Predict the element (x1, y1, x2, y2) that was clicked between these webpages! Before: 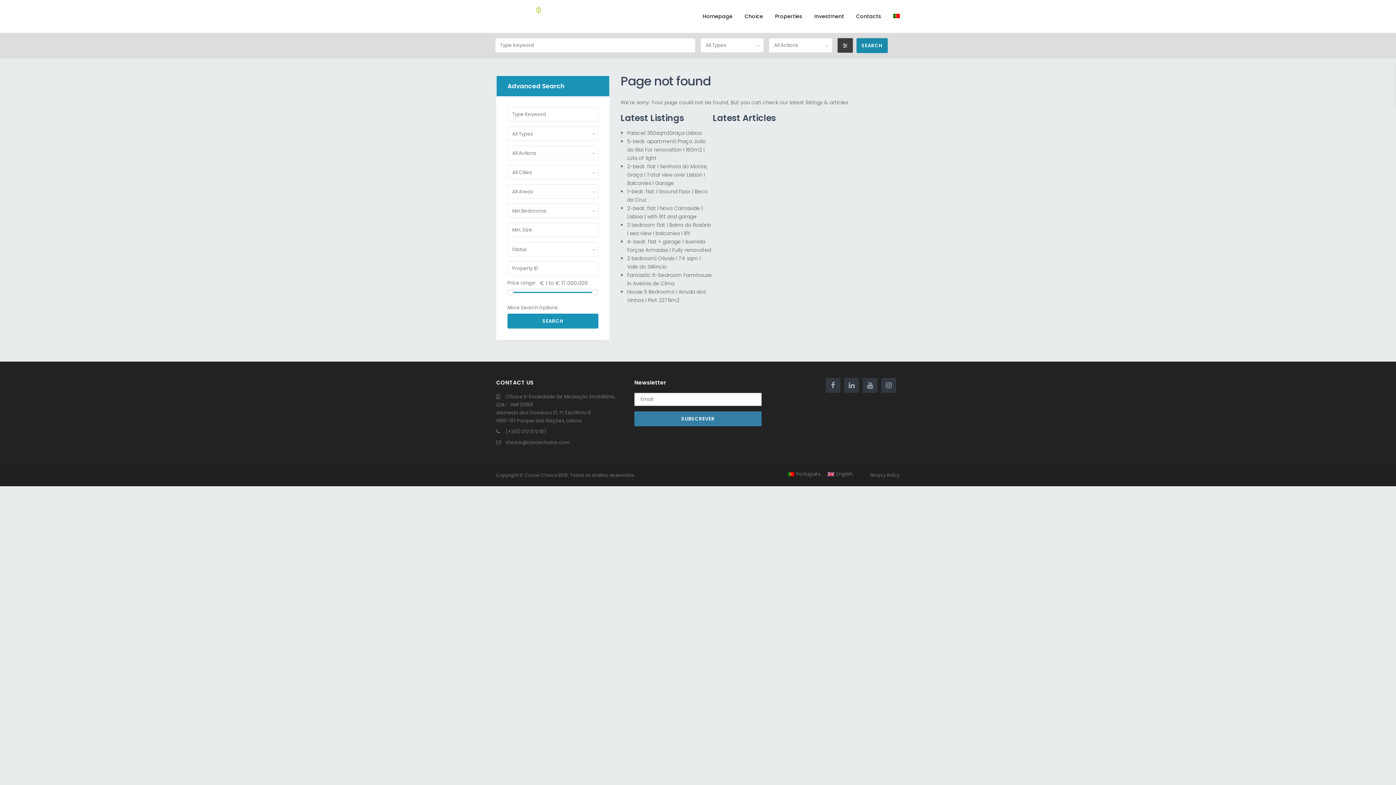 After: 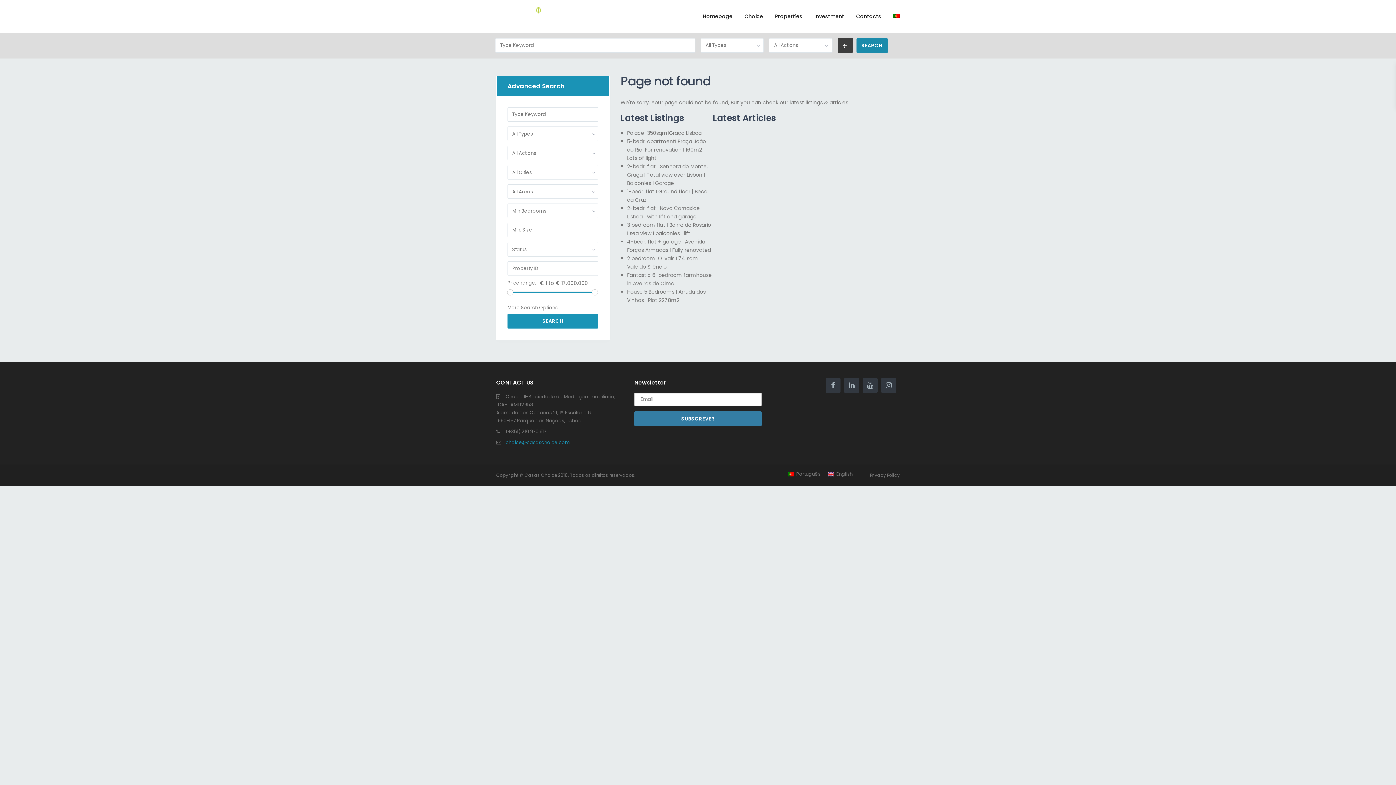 Action: bbox: (505, 439, 569, 446) label: choice@casaschoice.com